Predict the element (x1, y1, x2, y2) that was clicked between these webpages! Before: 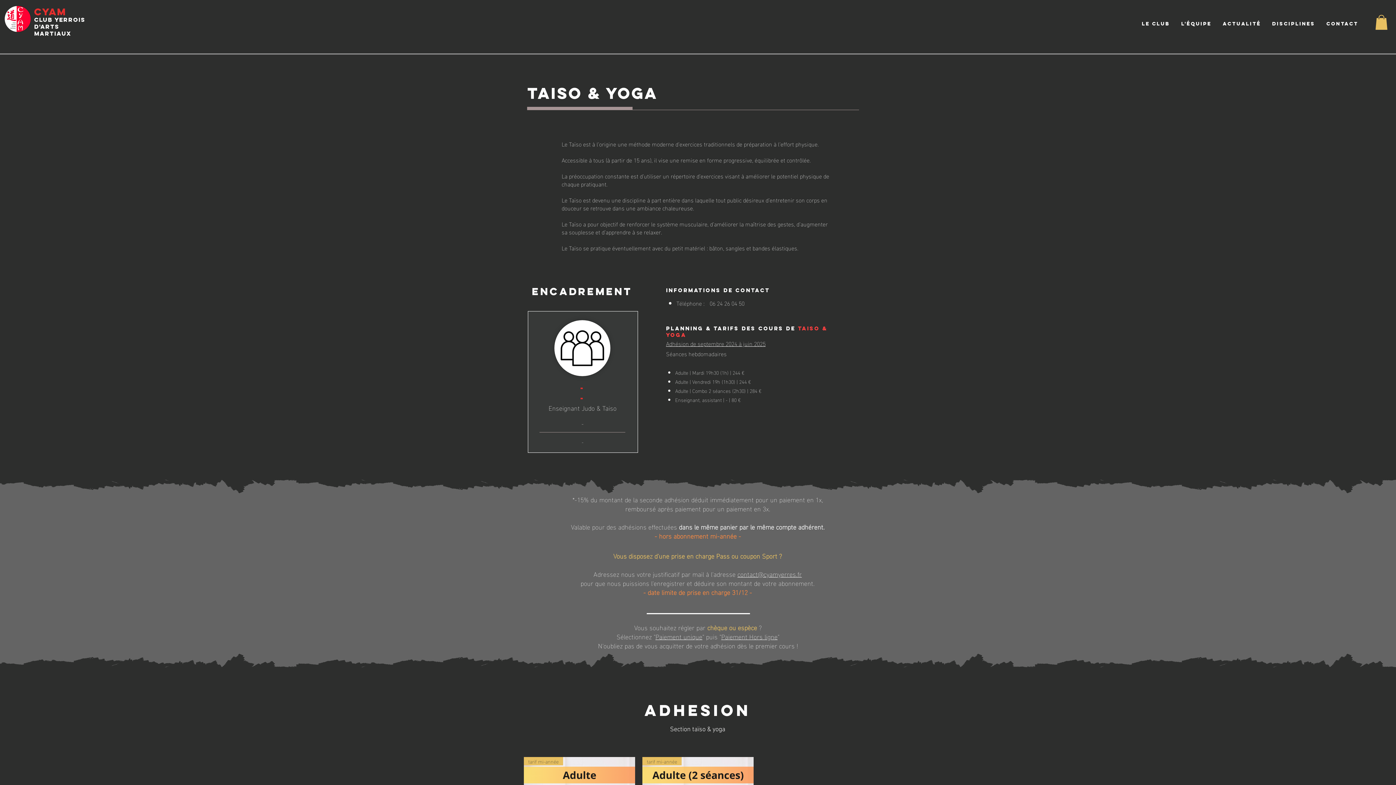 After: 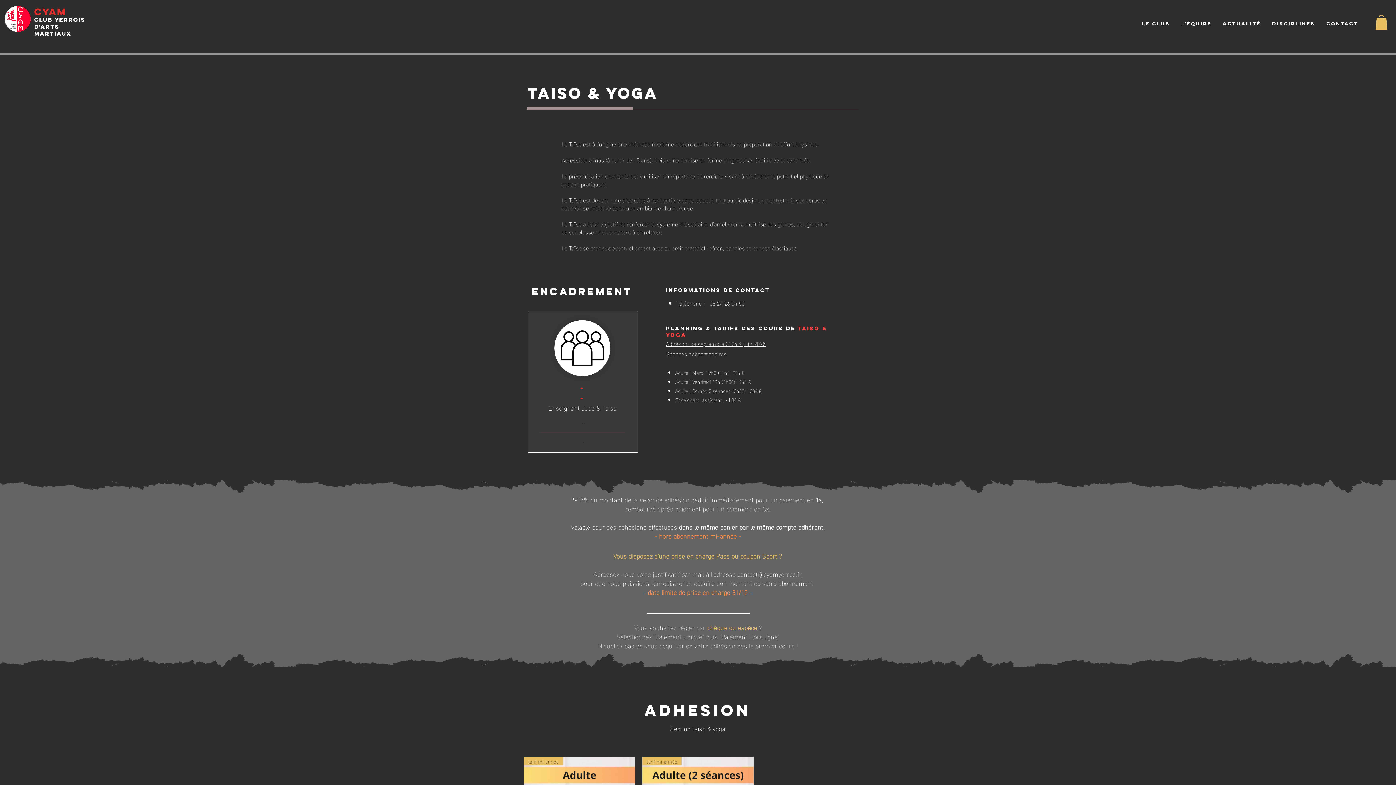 Action: bbox: (1375, 14, 1388, 29)